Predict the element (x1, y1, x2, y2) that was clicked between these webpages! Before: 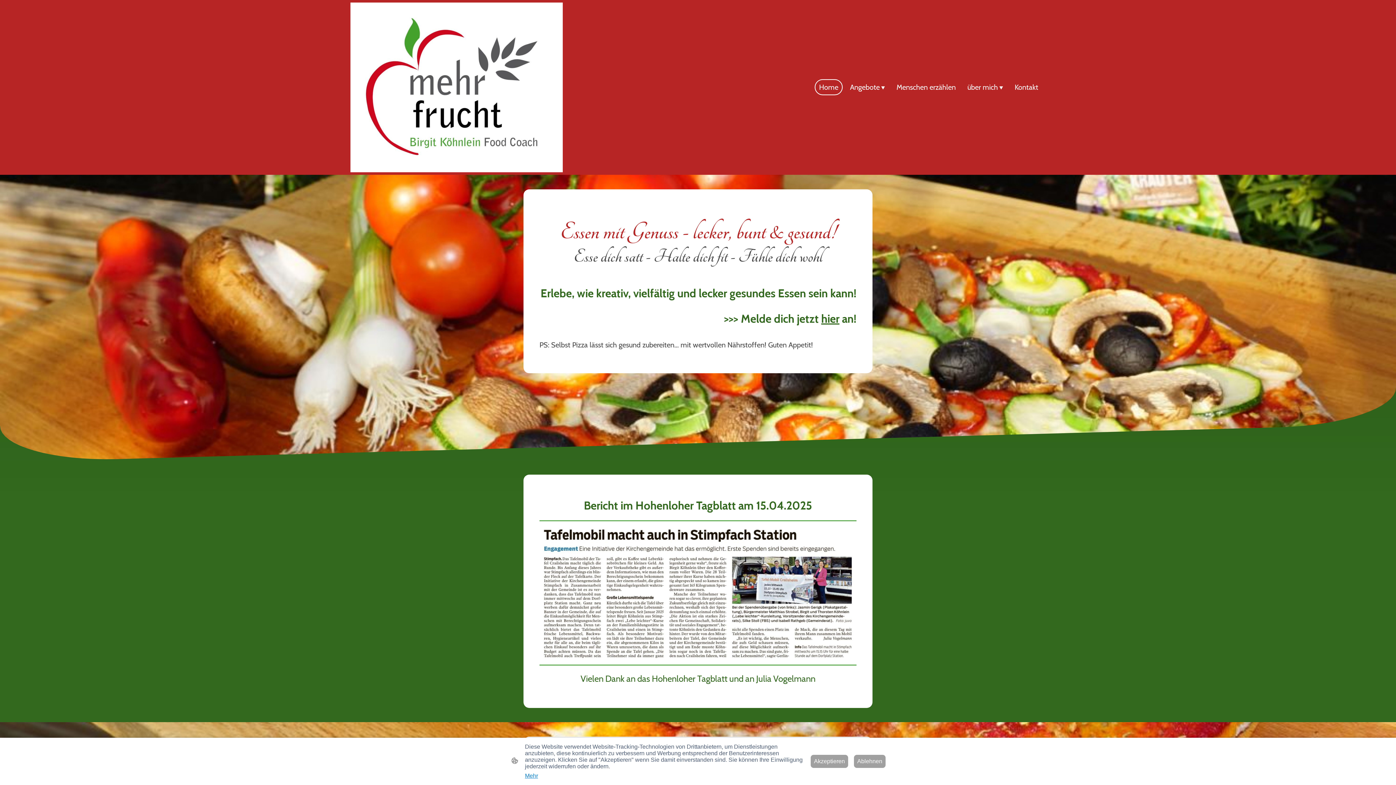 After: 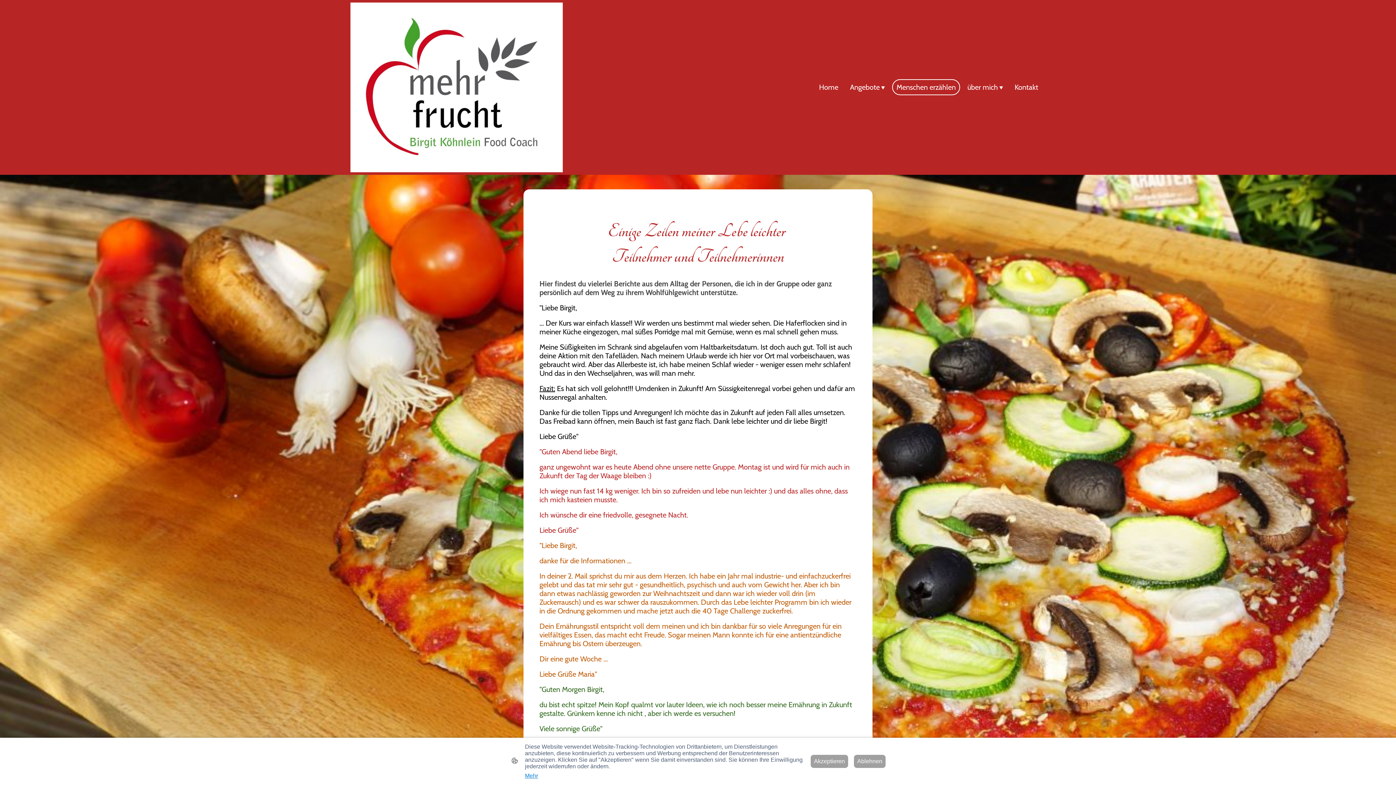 Action: label: Menschen erzählen bbox: (893, 80, 959, 94)